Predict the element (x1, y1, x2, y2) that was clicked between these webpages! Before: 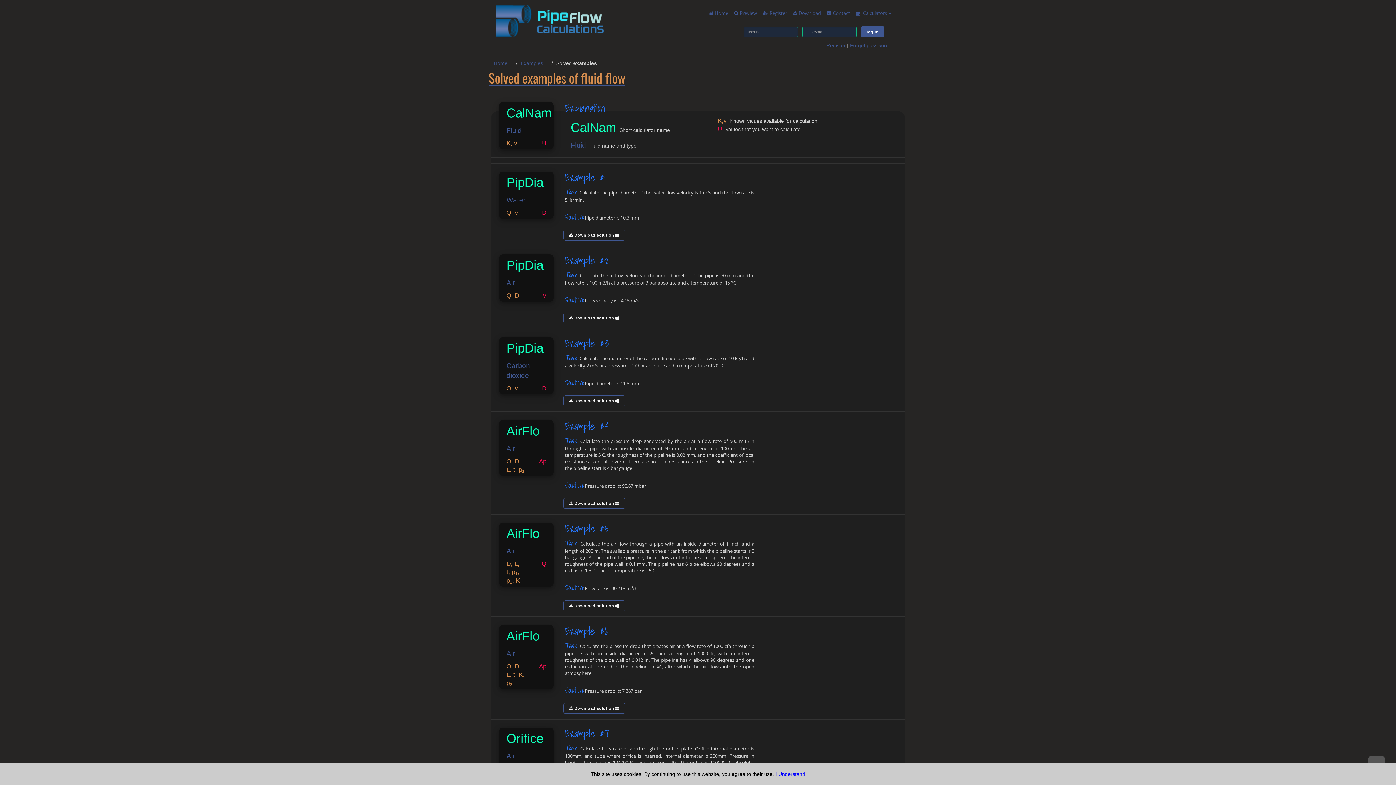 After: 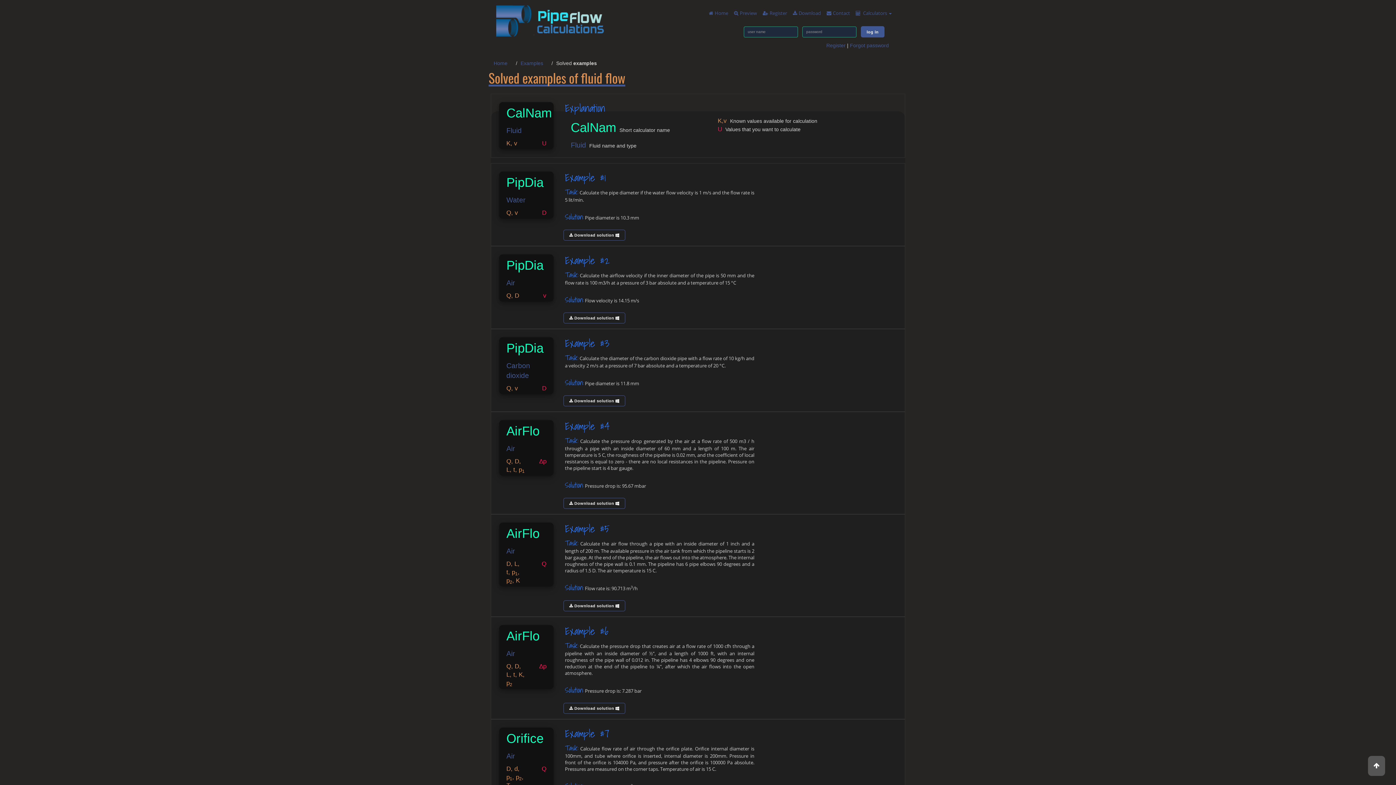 Action: label: I Understand bbox: (775, 771, 805, 777)